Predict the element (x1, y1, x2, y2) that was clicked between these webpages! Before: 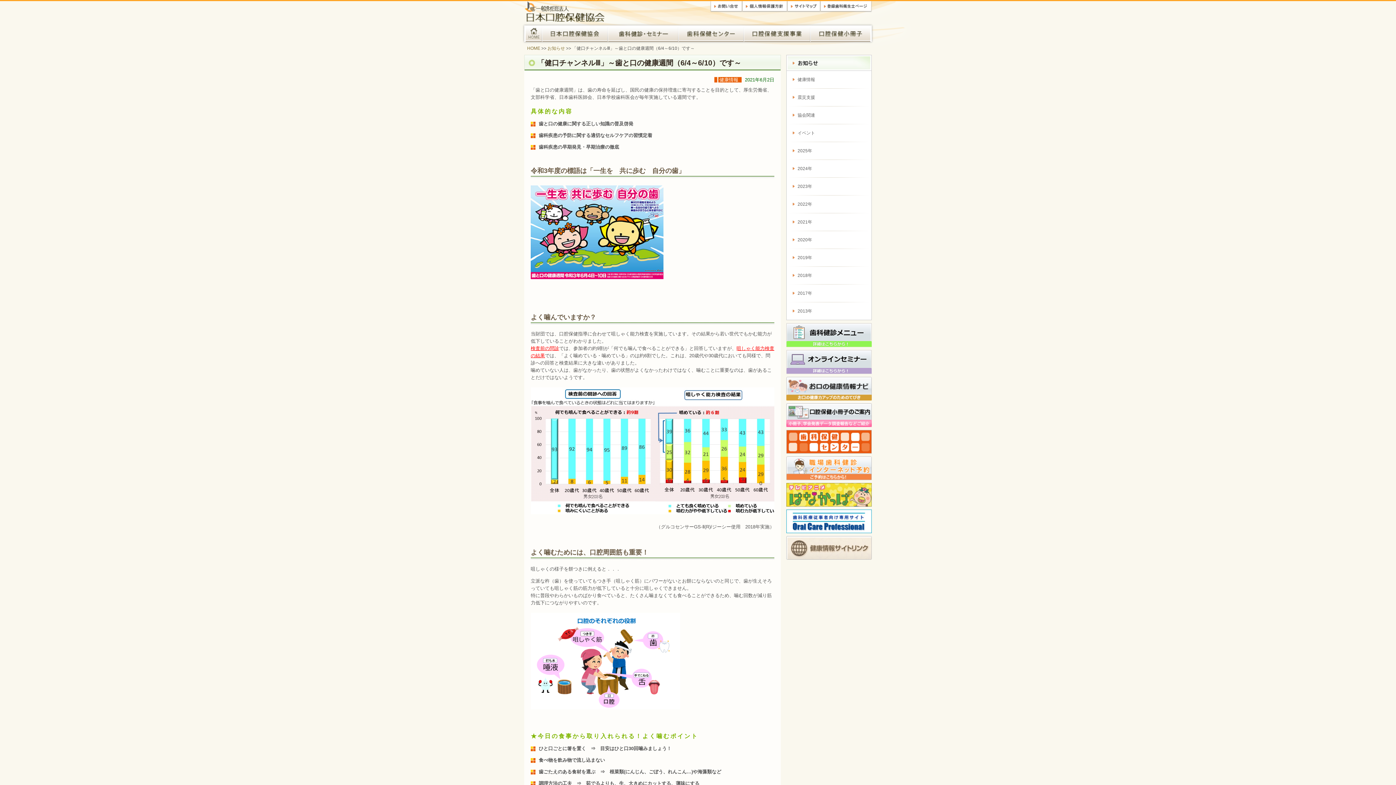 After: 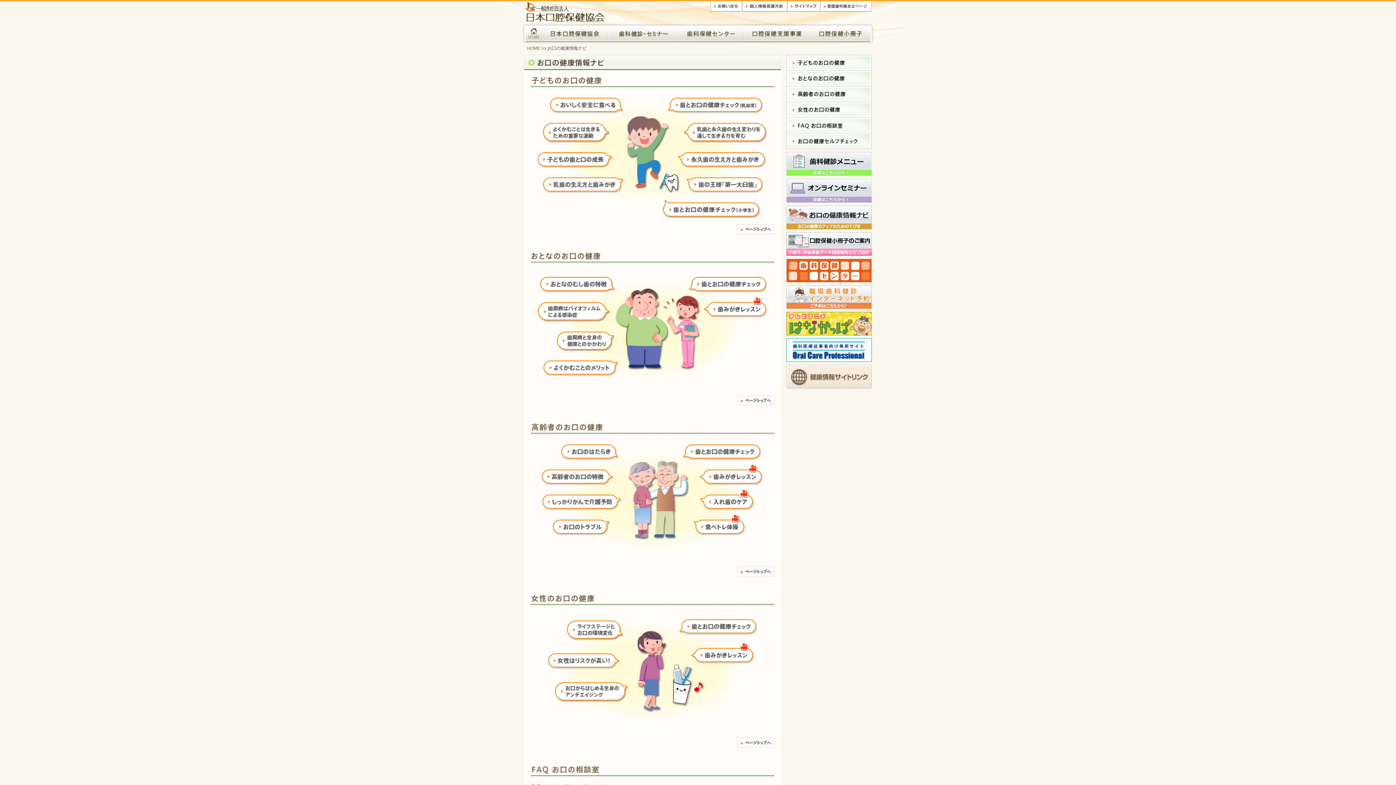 Action: bbox: (786, 377, 872, 382)